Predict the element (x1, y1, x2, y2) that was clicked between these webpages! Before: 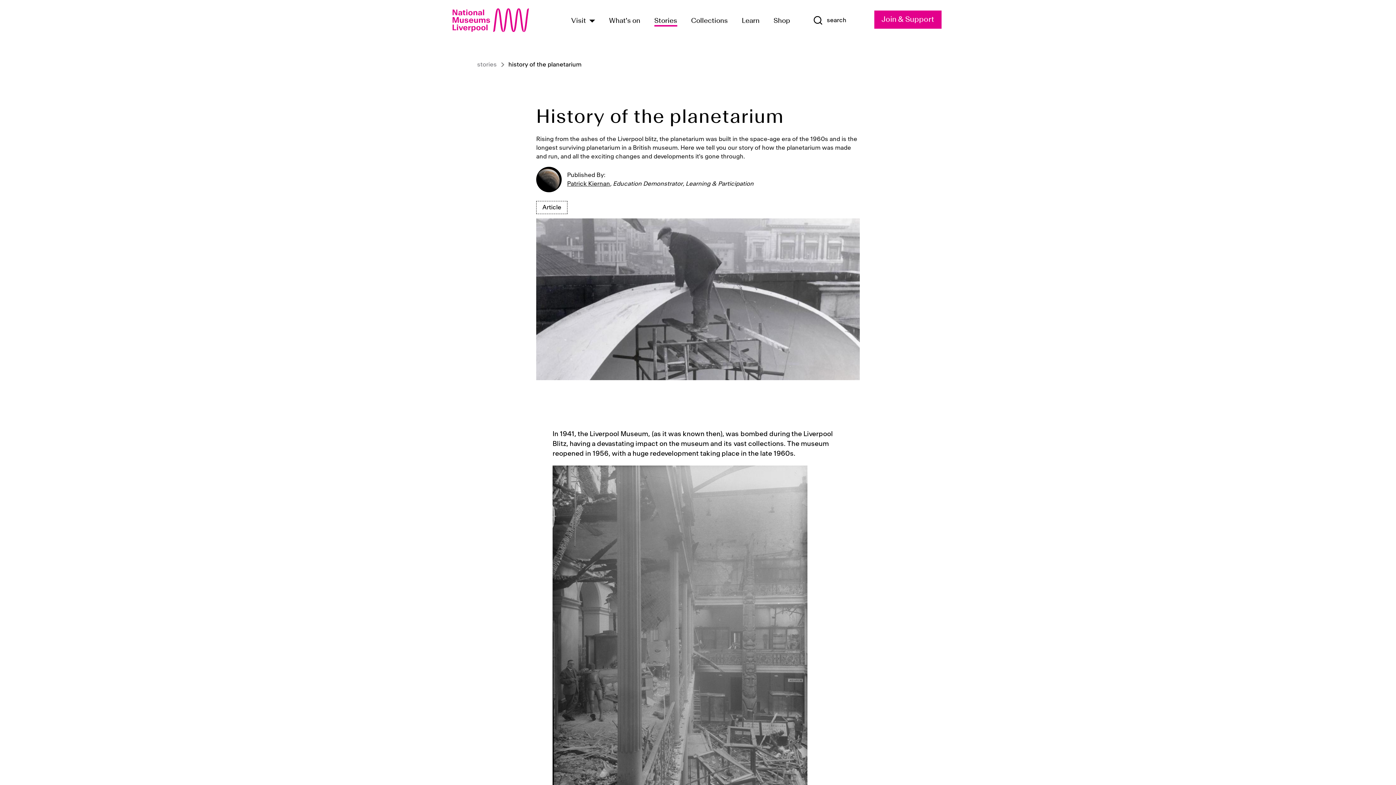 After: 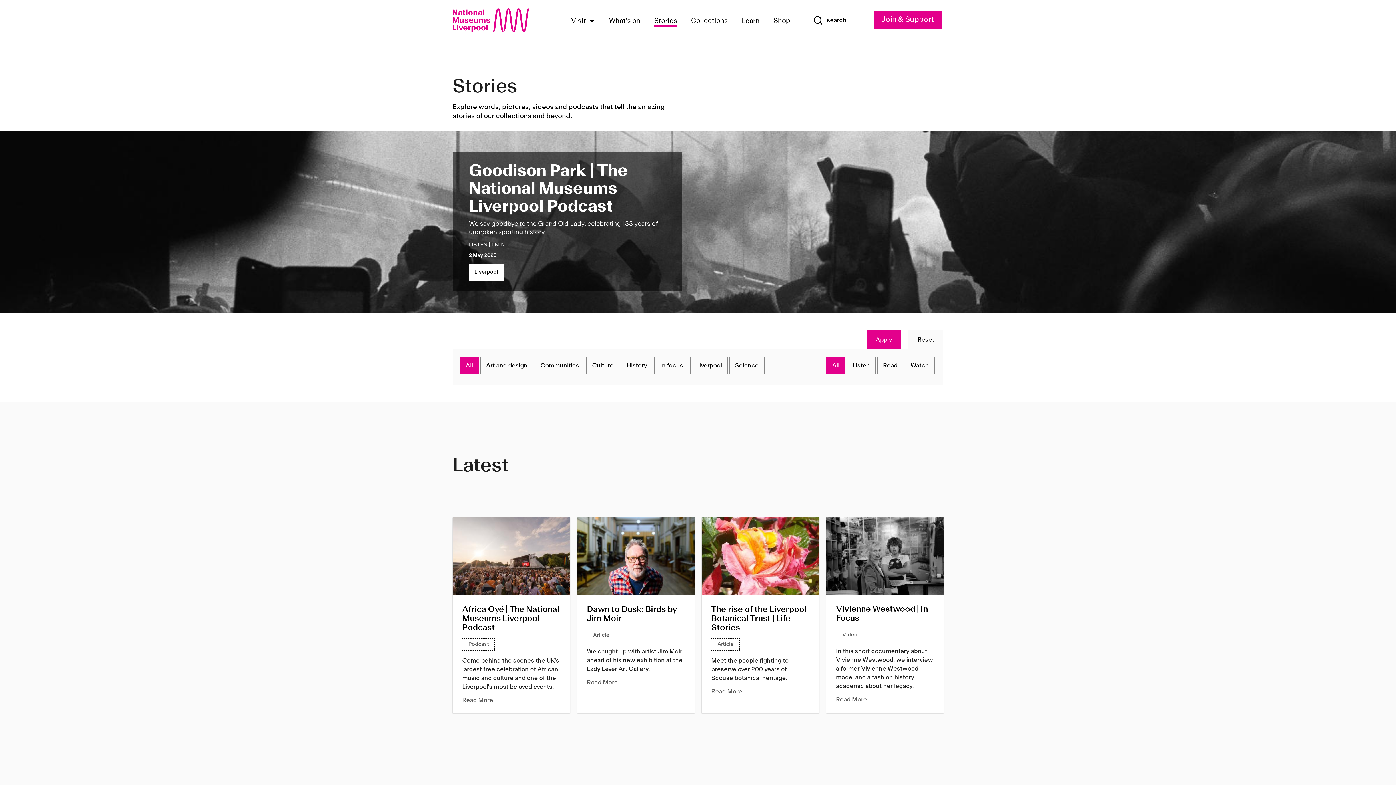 Action: label: stories bbox: (477, 61, 496, 68)